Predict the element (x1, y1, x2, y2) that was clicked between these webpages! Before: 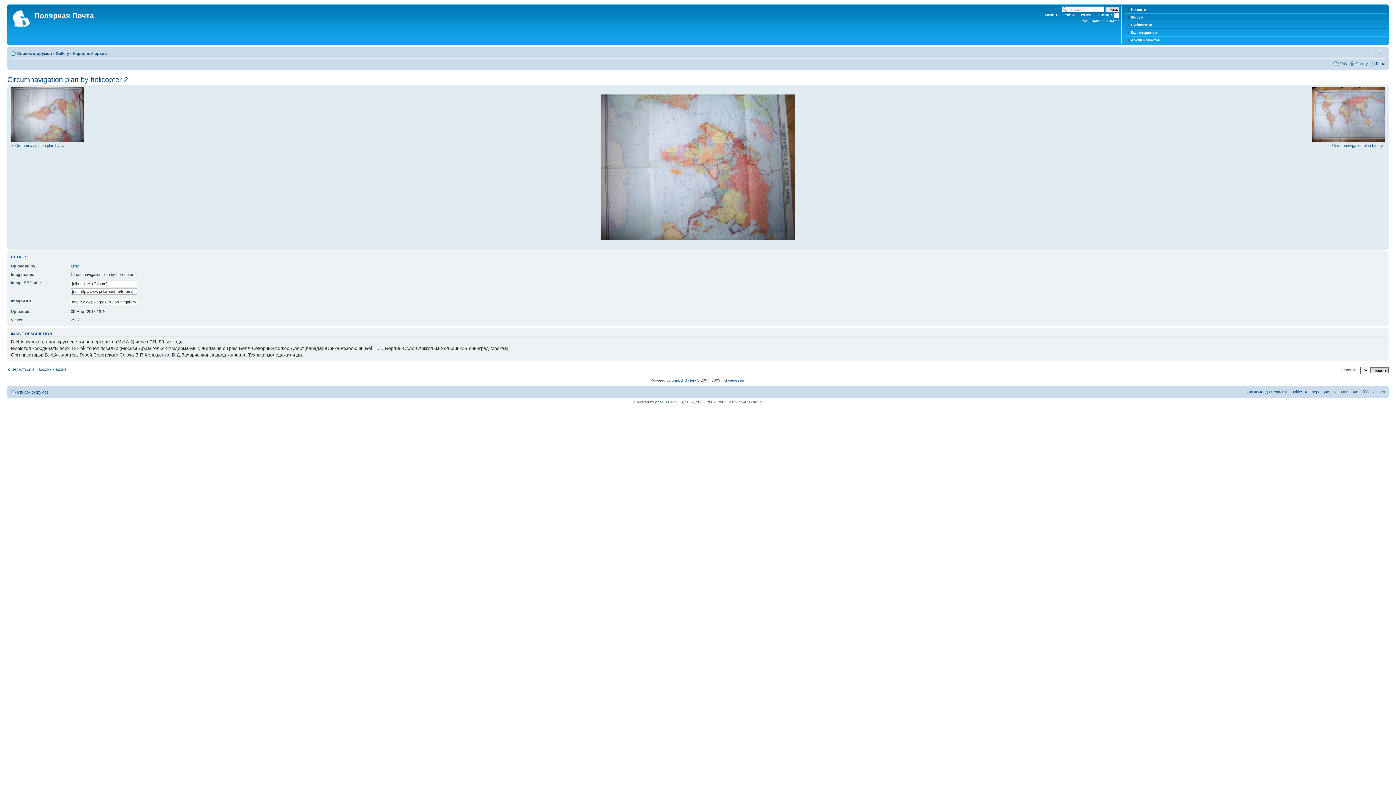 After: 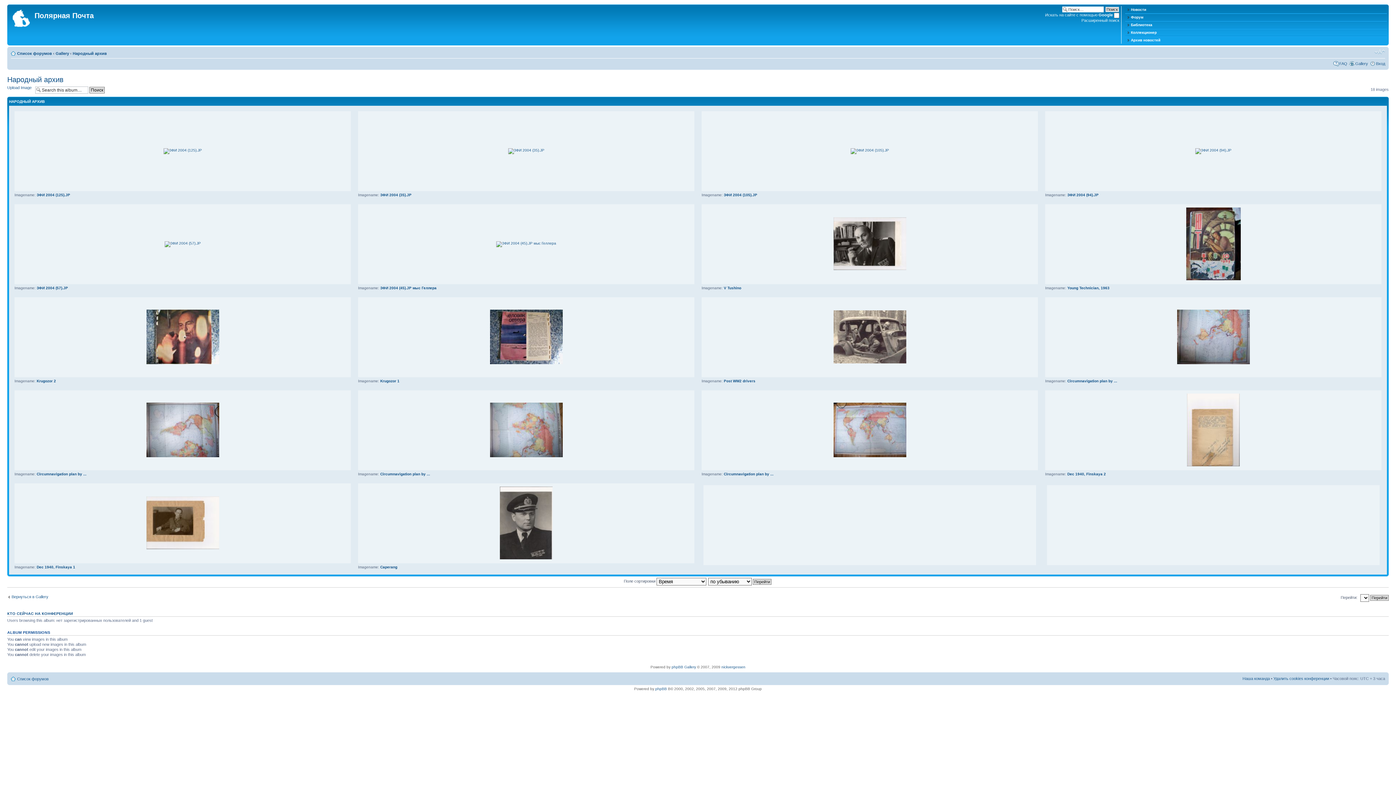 Action: label: Вернуться в Народный архив bbox: (7, 366, 66, 371)